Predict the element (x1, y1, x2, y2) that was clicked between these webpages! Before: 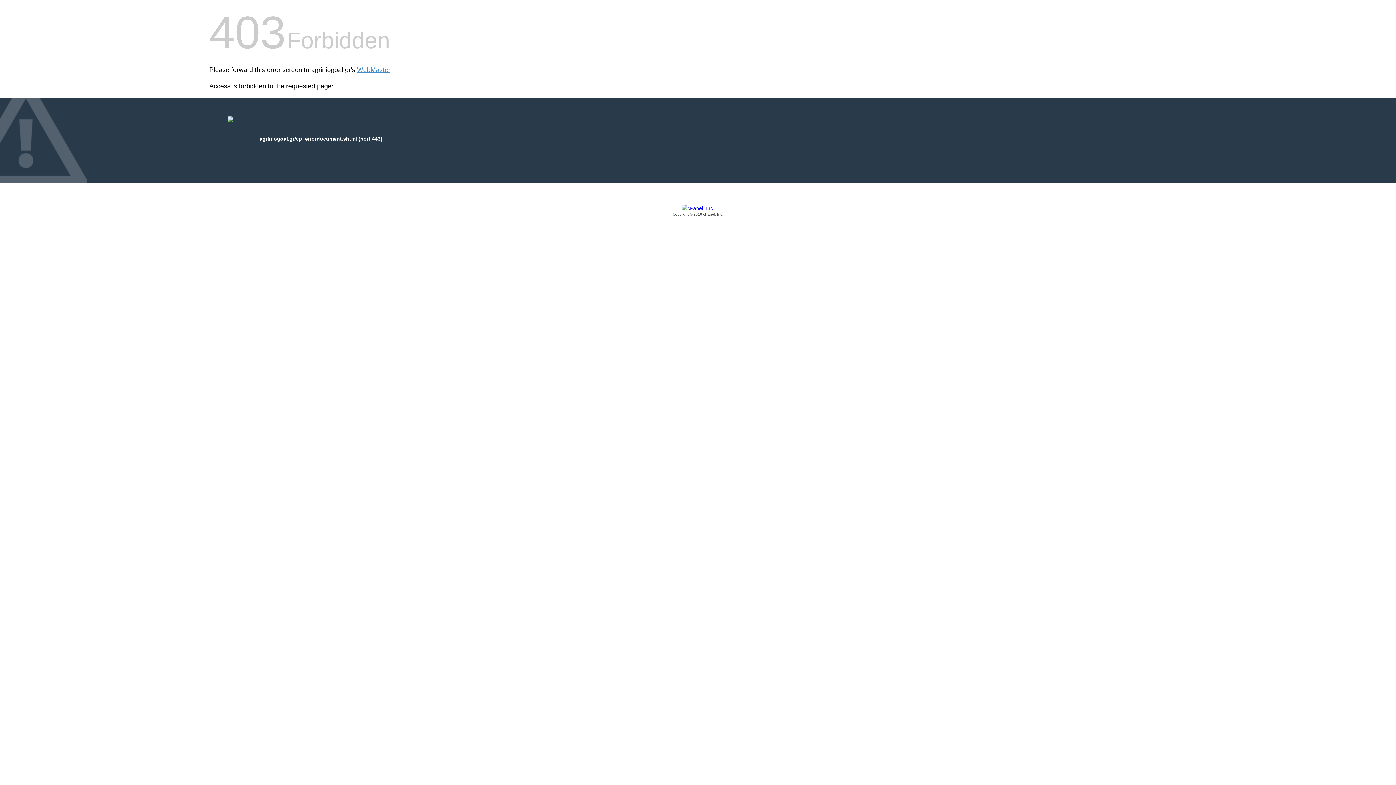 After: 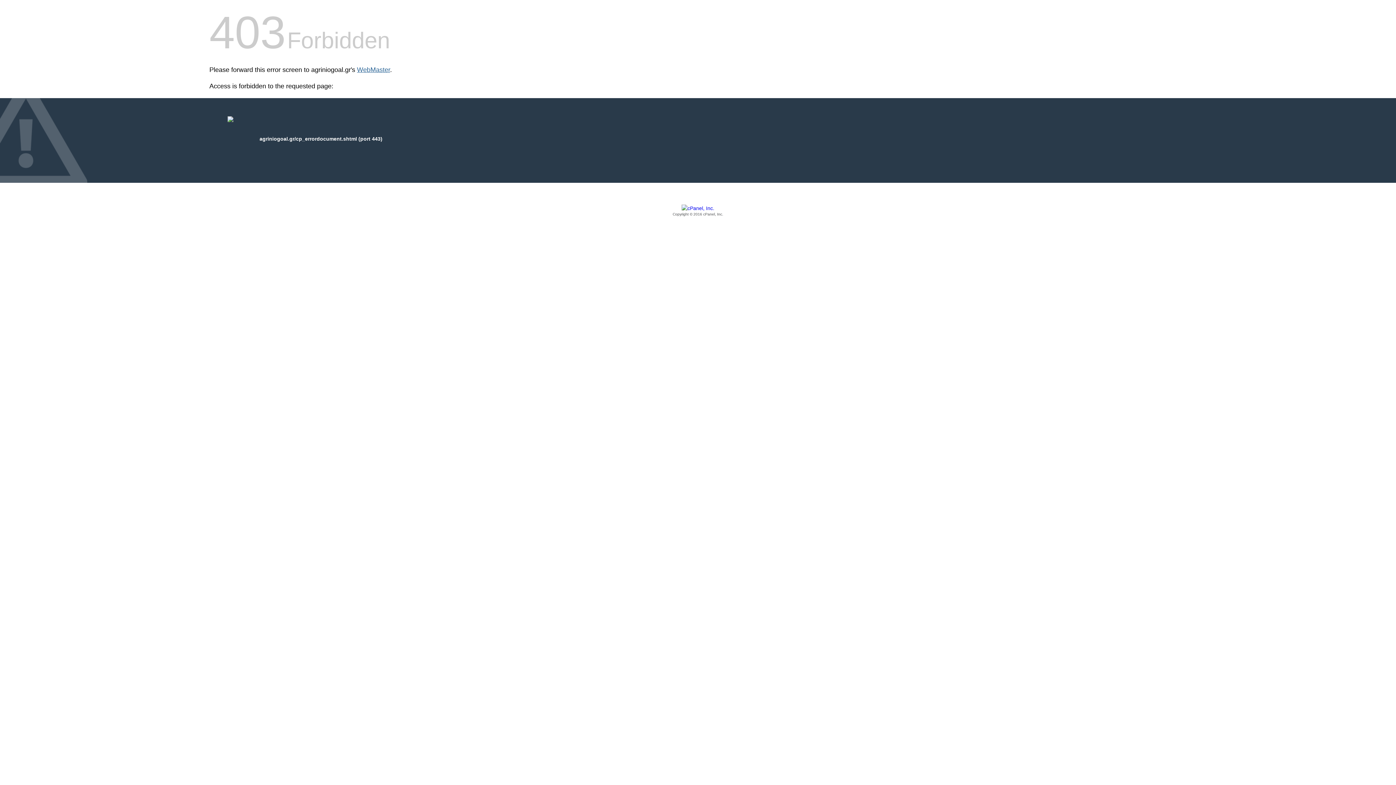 Action: bbox: (357, 66, 390, 73) label: WebMaster